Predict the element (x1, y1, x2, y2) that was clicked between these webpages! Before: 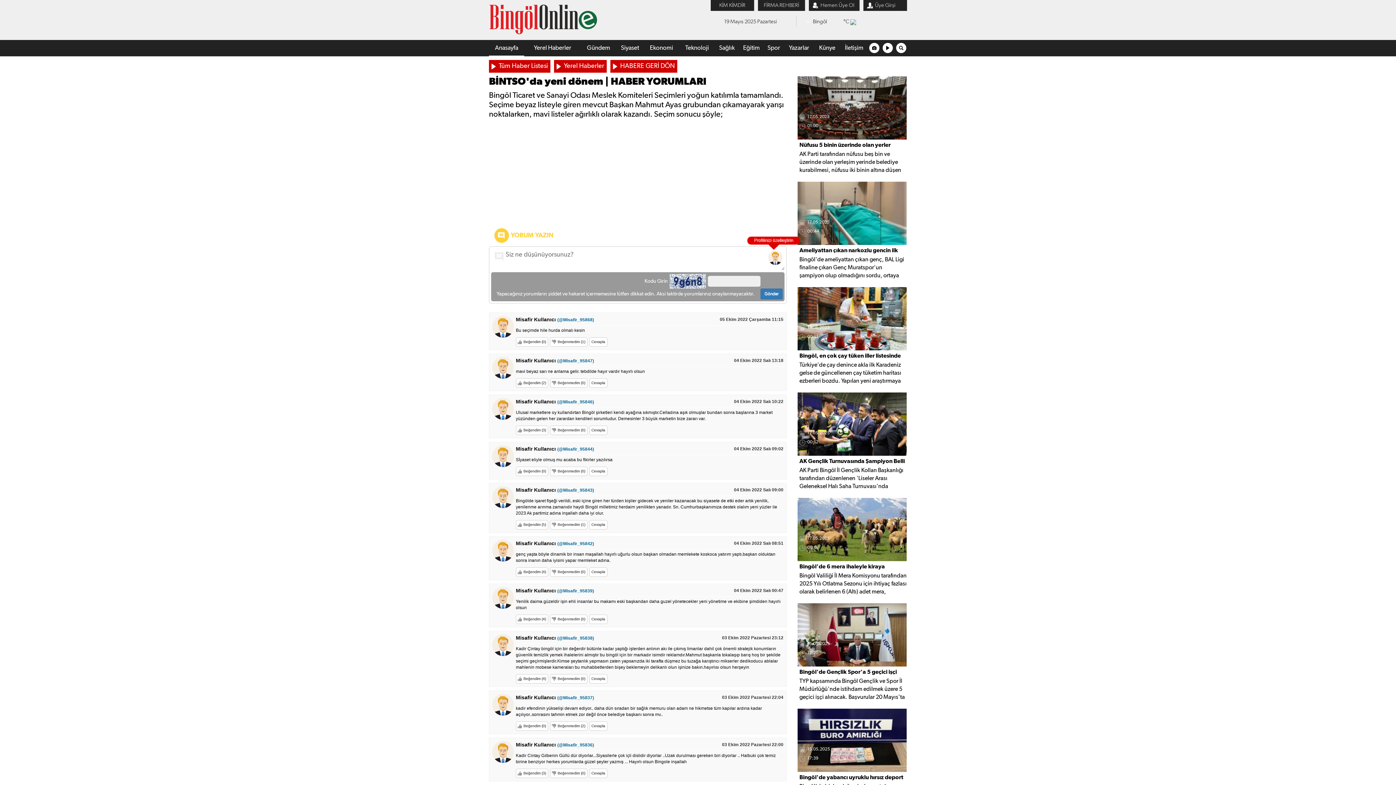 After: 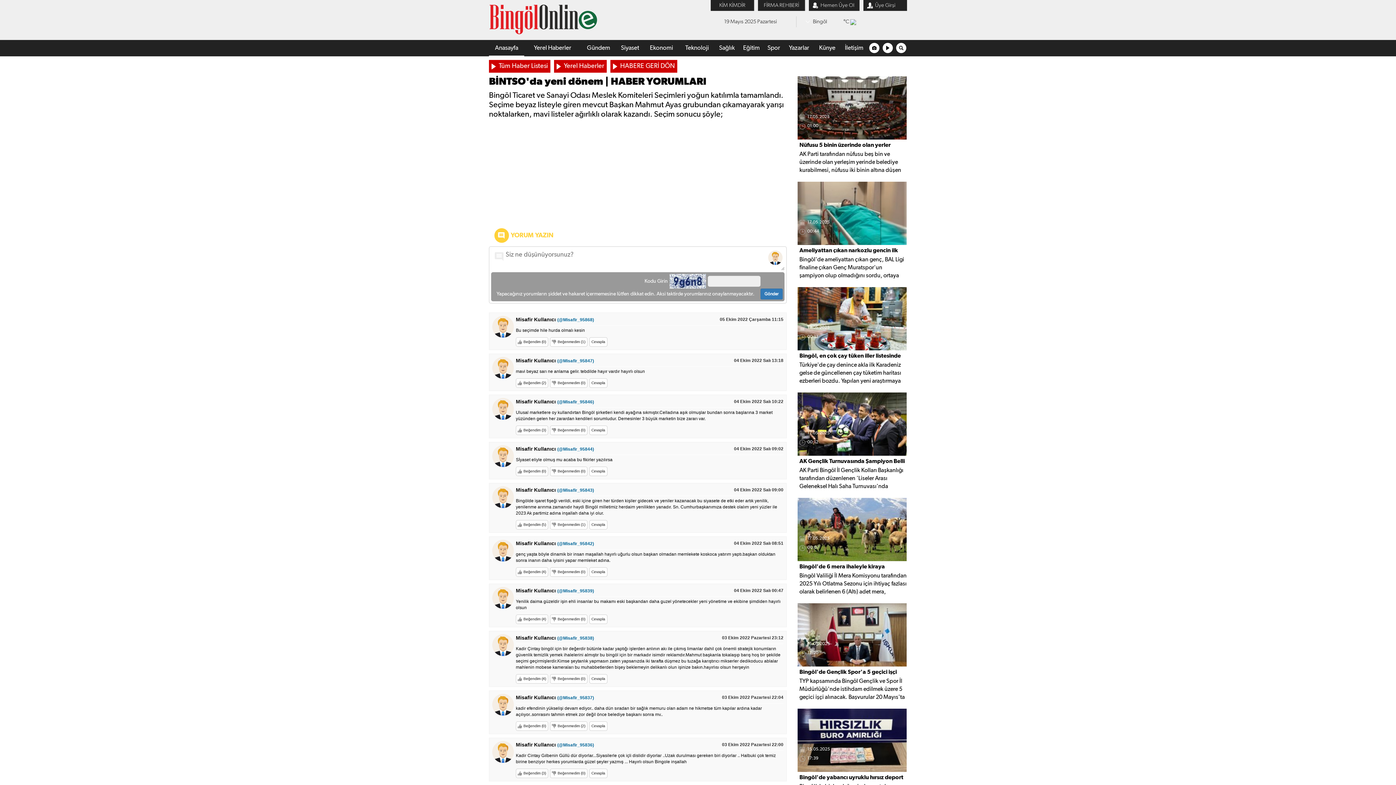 Action: bbox: (516, 446, 594, 452) label: Misafir Kullanıcı (@Misafir_95844)